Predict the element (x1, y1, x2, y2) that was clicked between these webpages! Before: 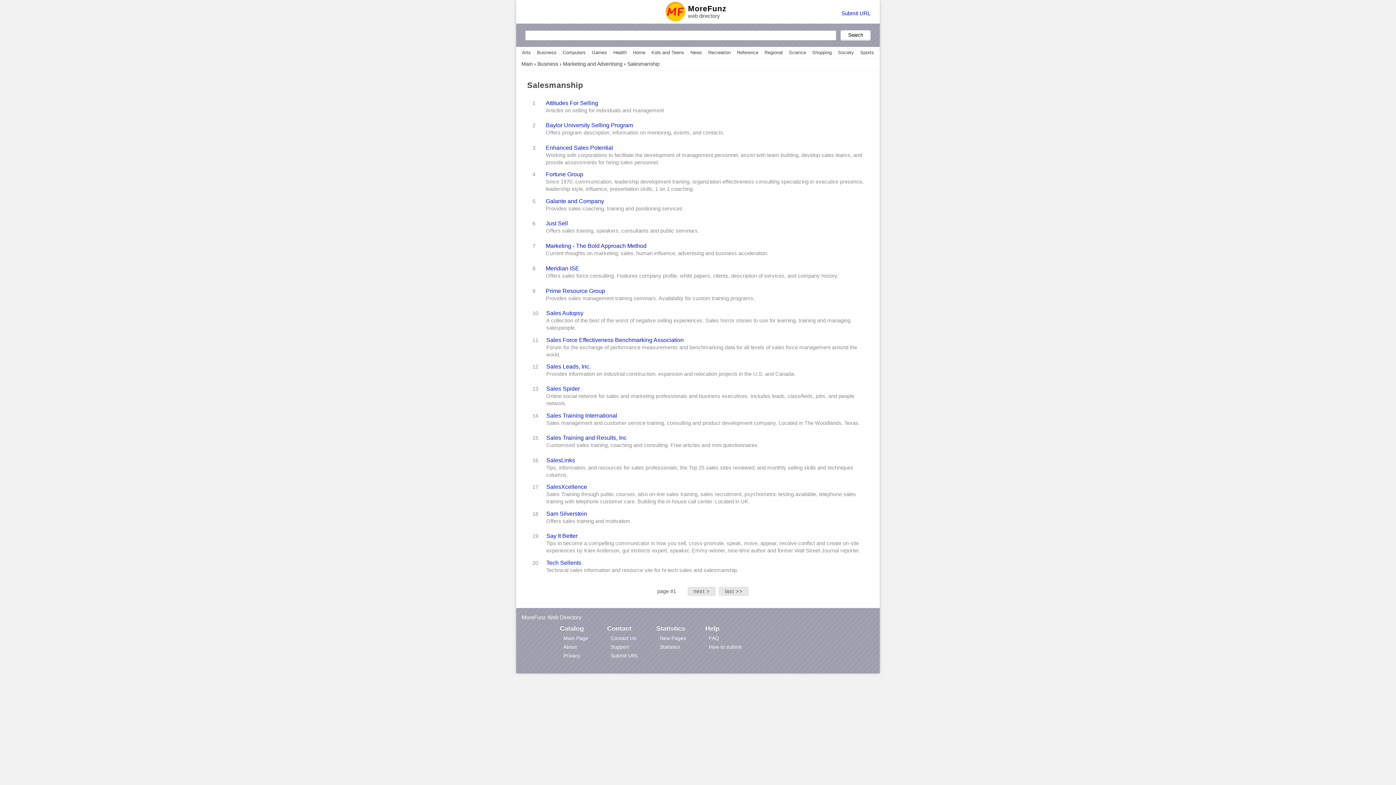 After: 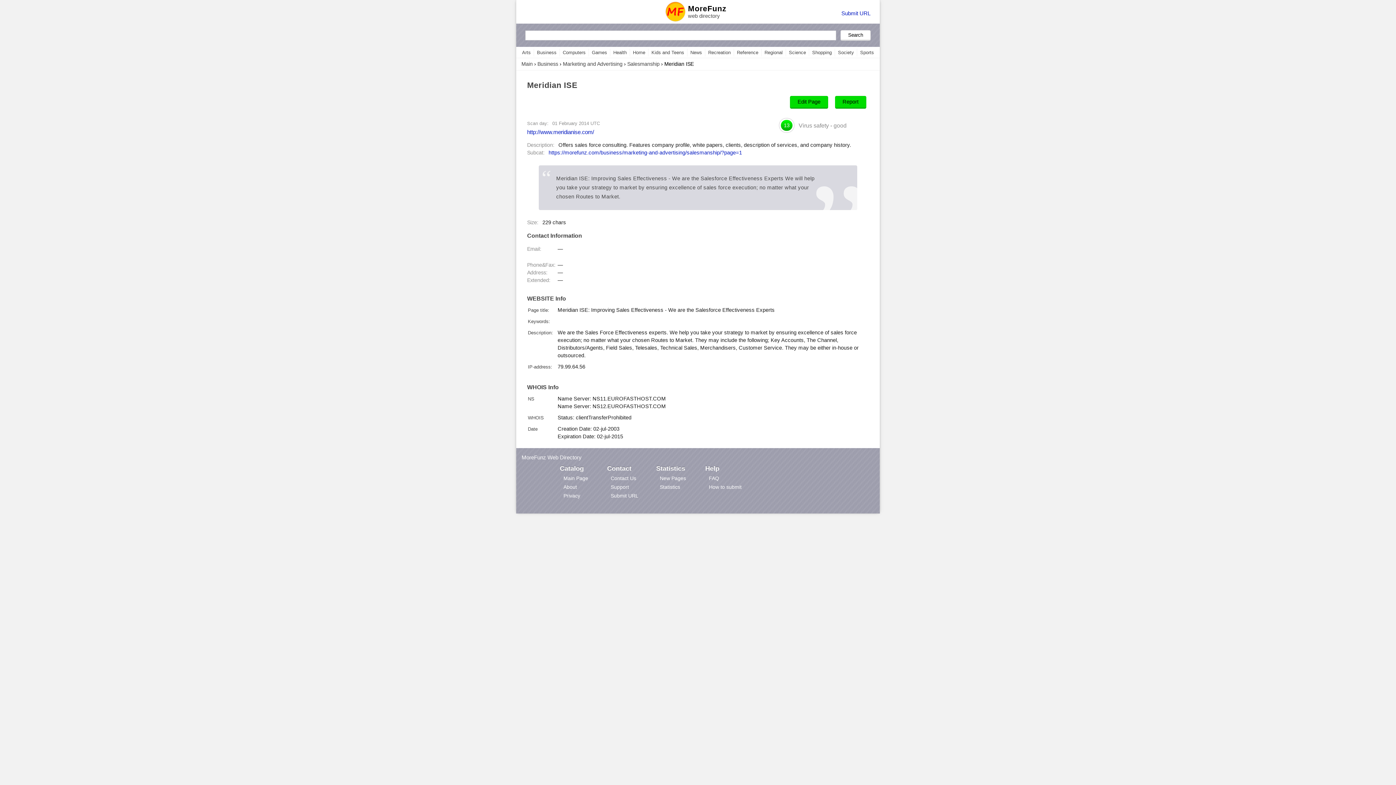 Action: label: Meridian ISE bbox: (545, 265, 579, 271)